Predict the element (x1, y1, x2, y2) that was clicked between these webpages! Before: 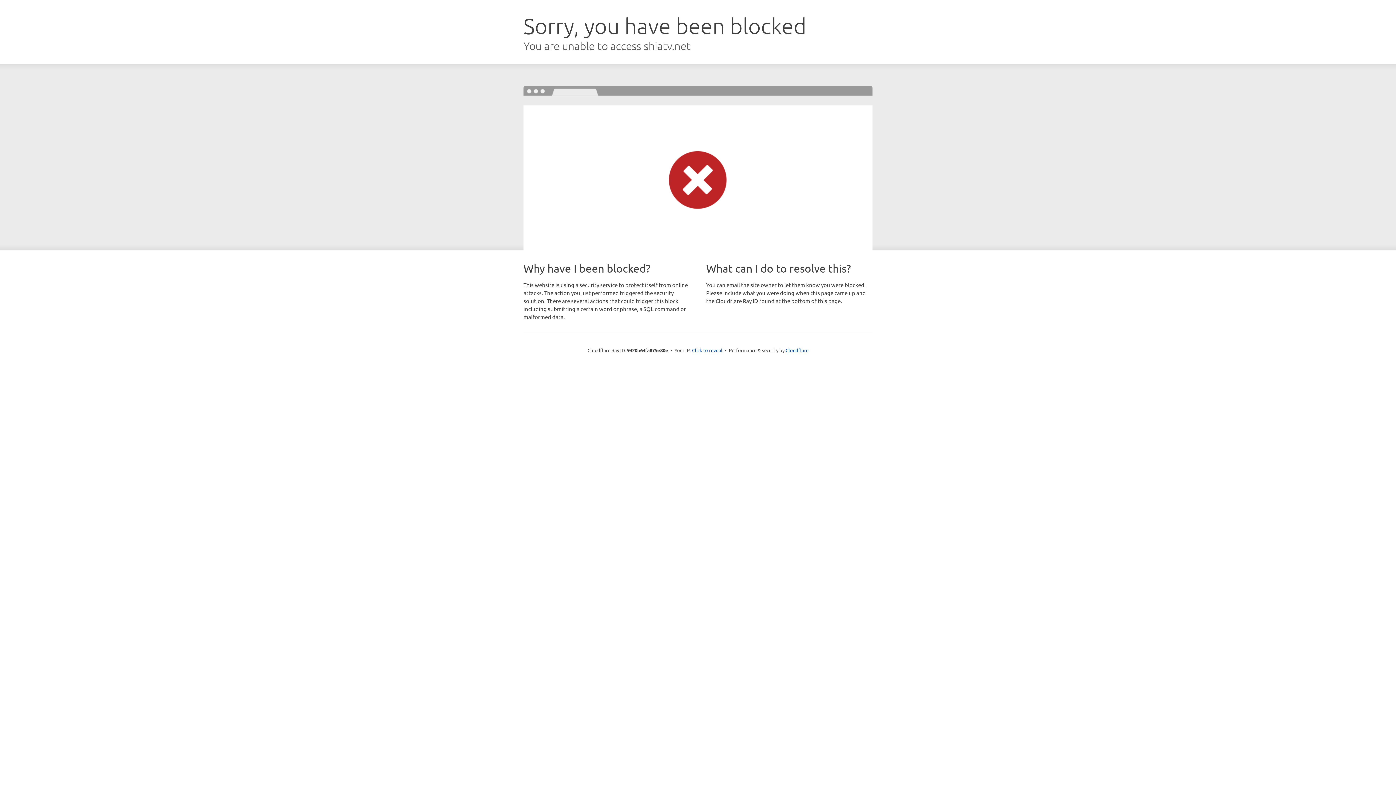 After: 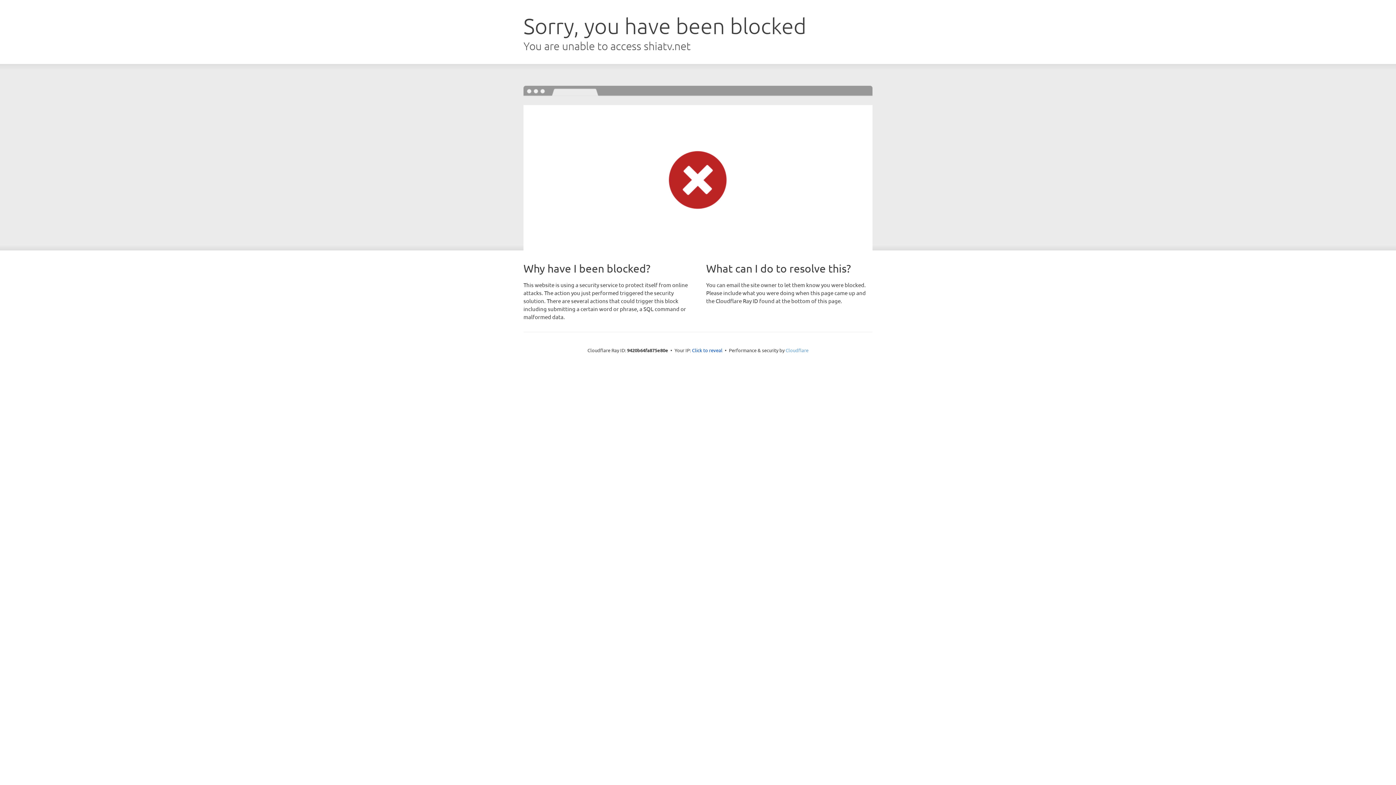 Action: bbox: (785, 347, 808, 353) label: Cloudflare